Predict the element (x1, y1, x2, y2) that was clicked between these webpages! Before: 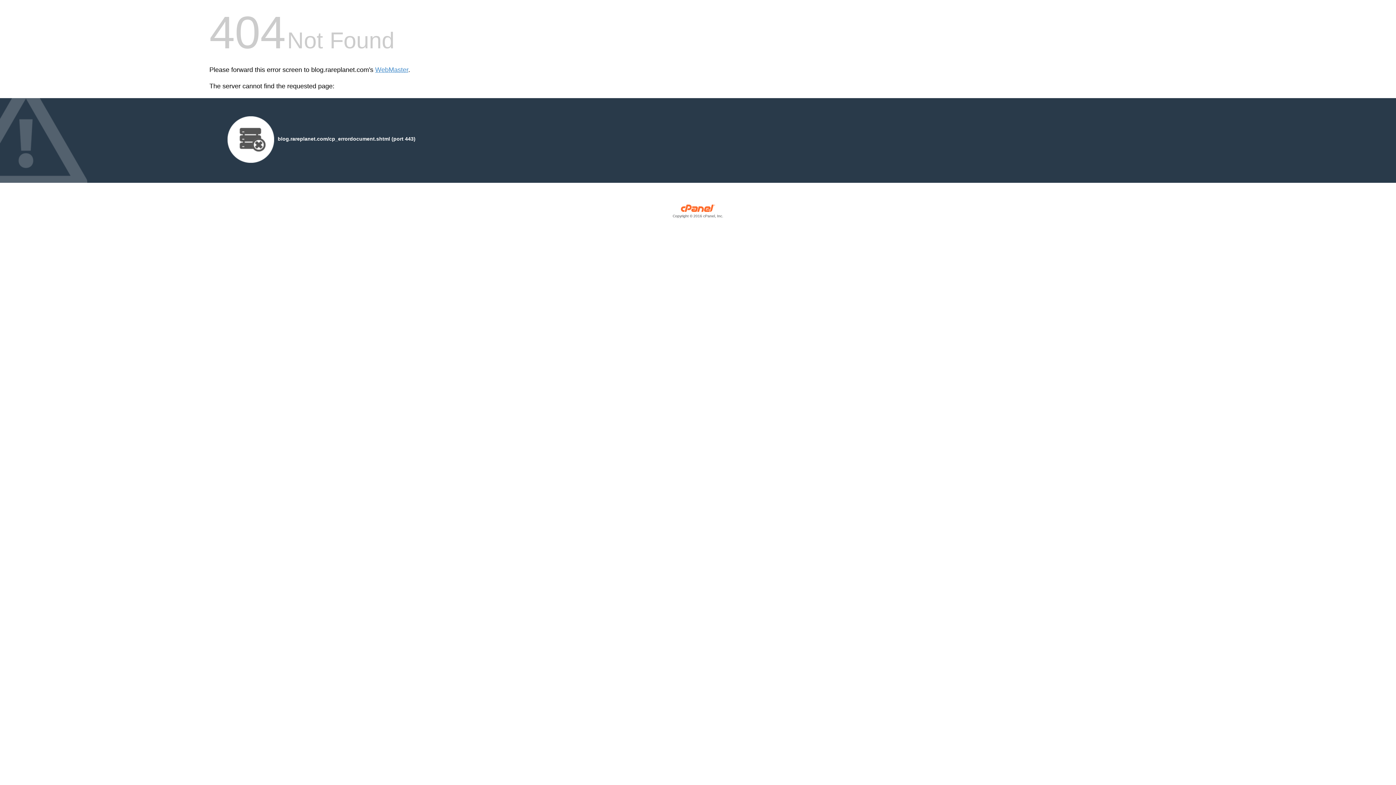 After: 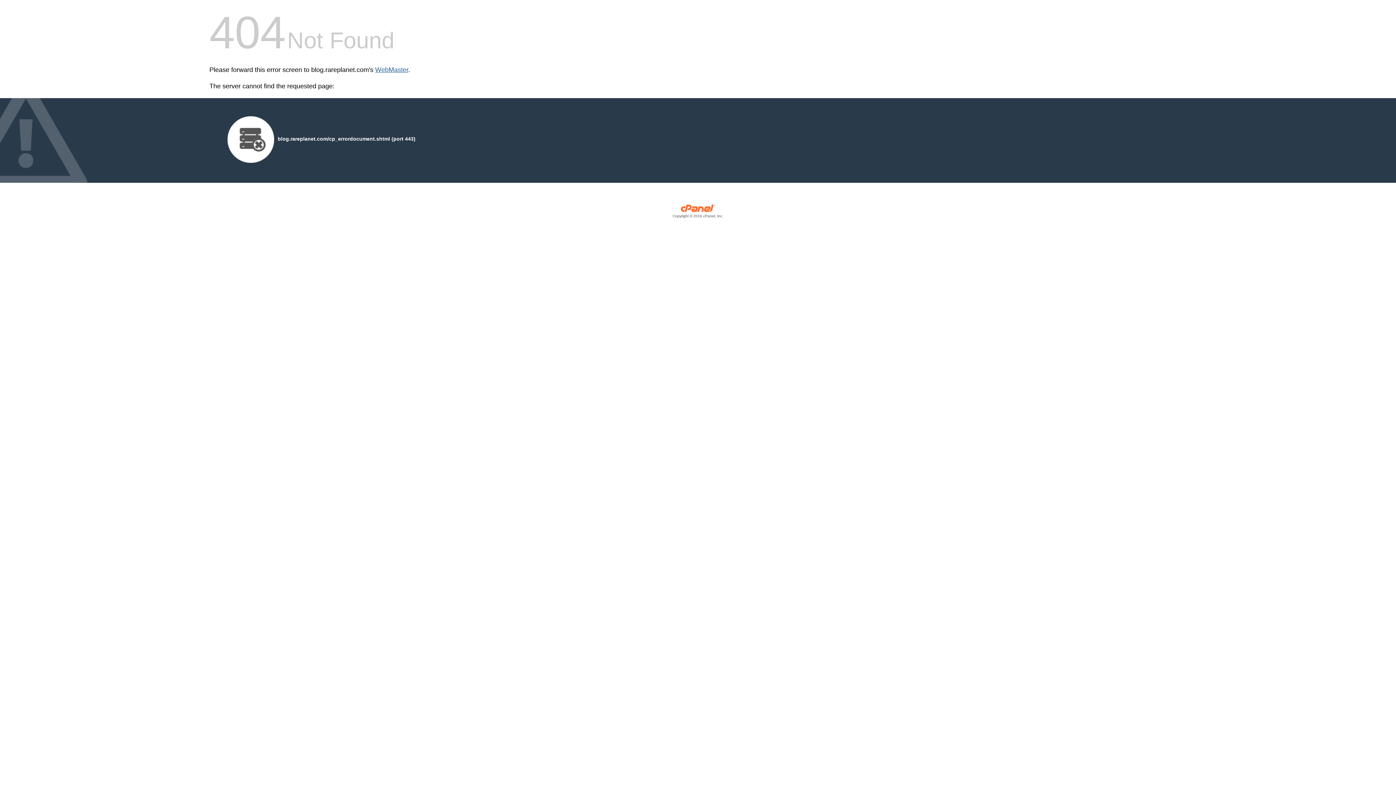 Action: bbox: (375, 66, 408, 73) label: WebMaster